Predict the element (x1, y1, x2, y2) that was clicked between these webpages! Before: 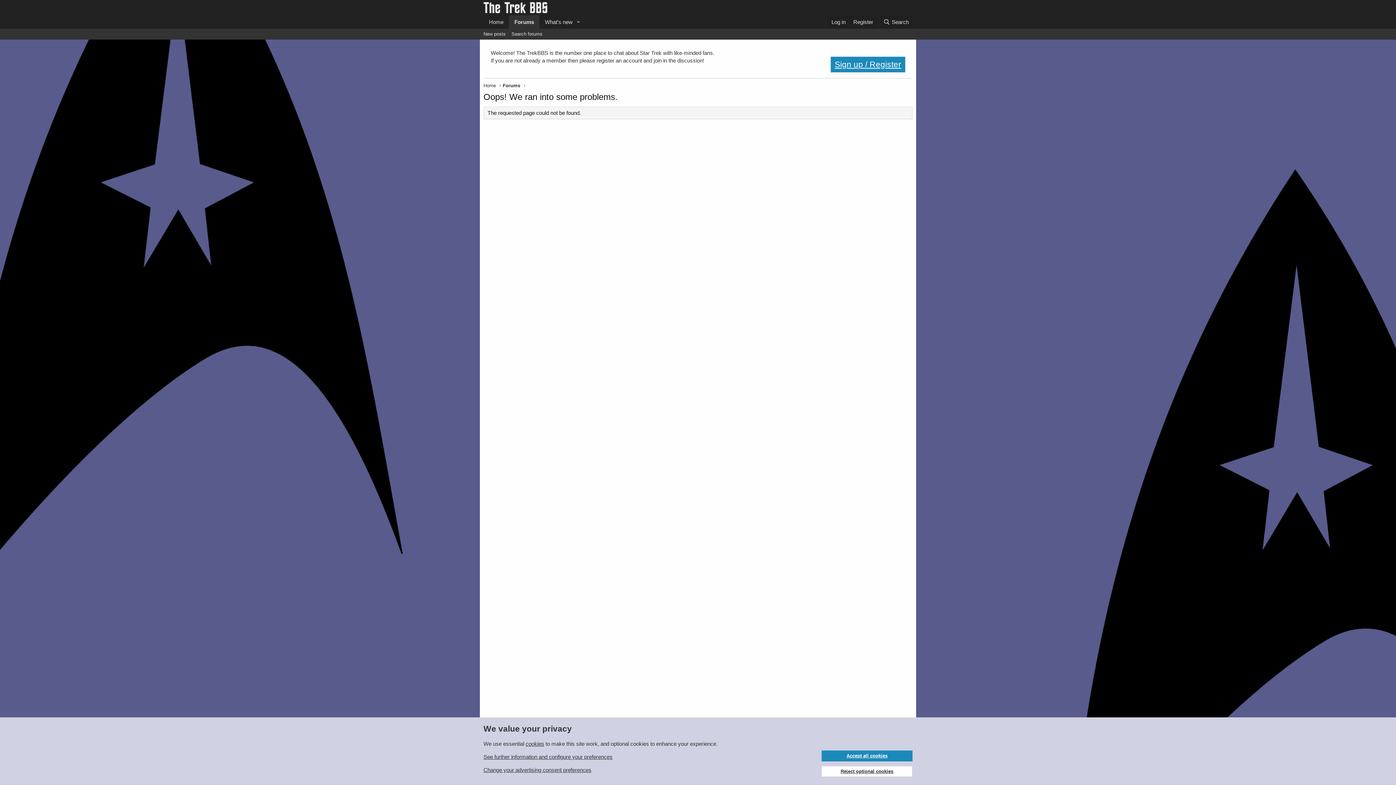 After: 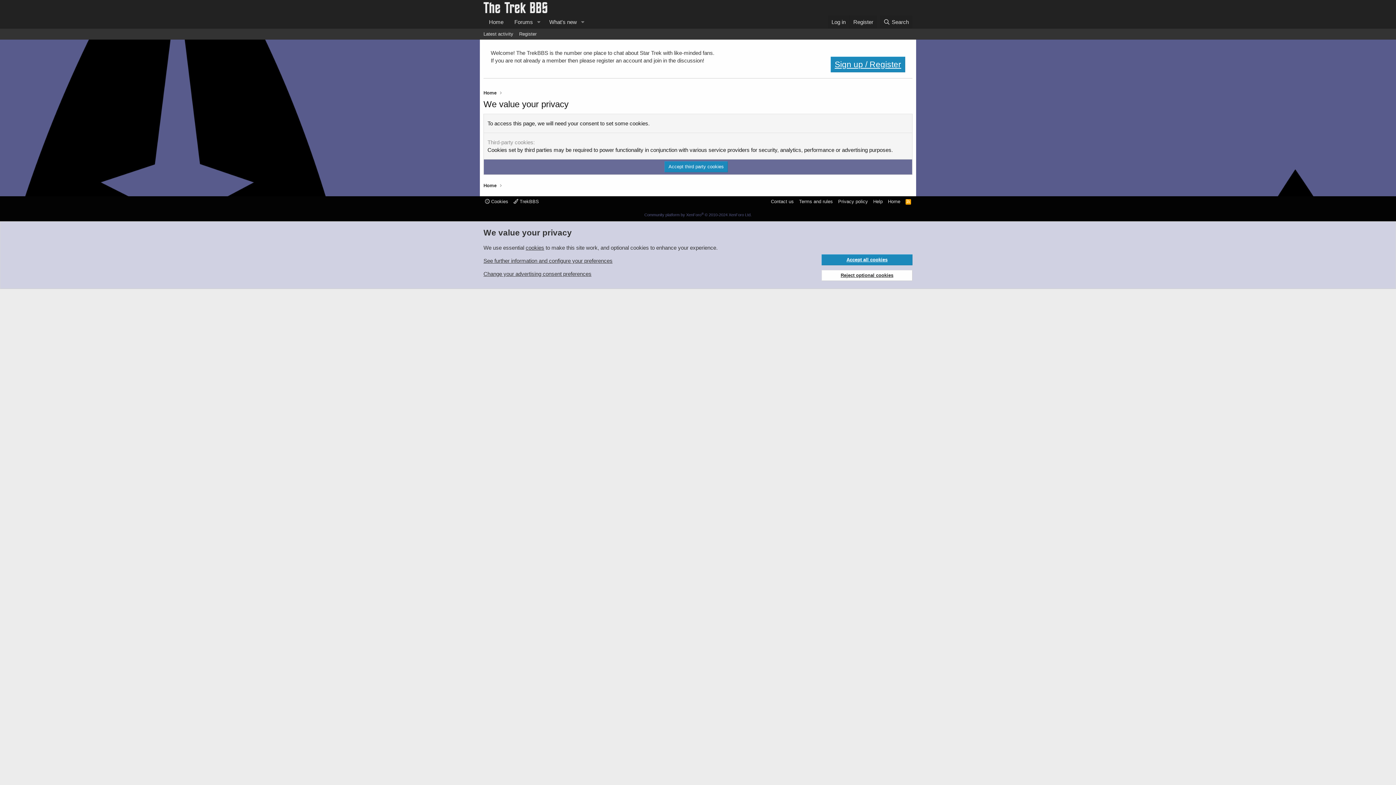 Action: label: Sign up / Register bbox: (830, 56, 905, 72)